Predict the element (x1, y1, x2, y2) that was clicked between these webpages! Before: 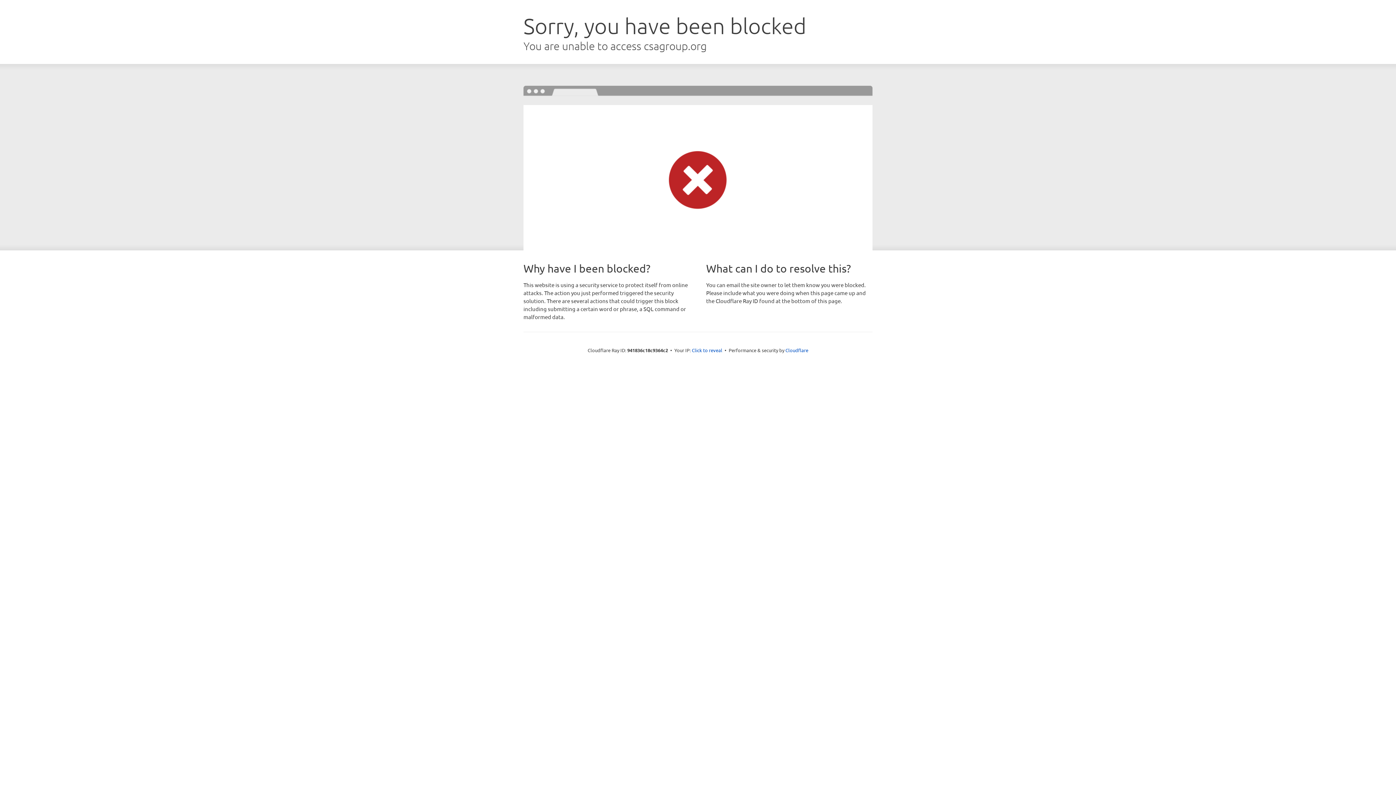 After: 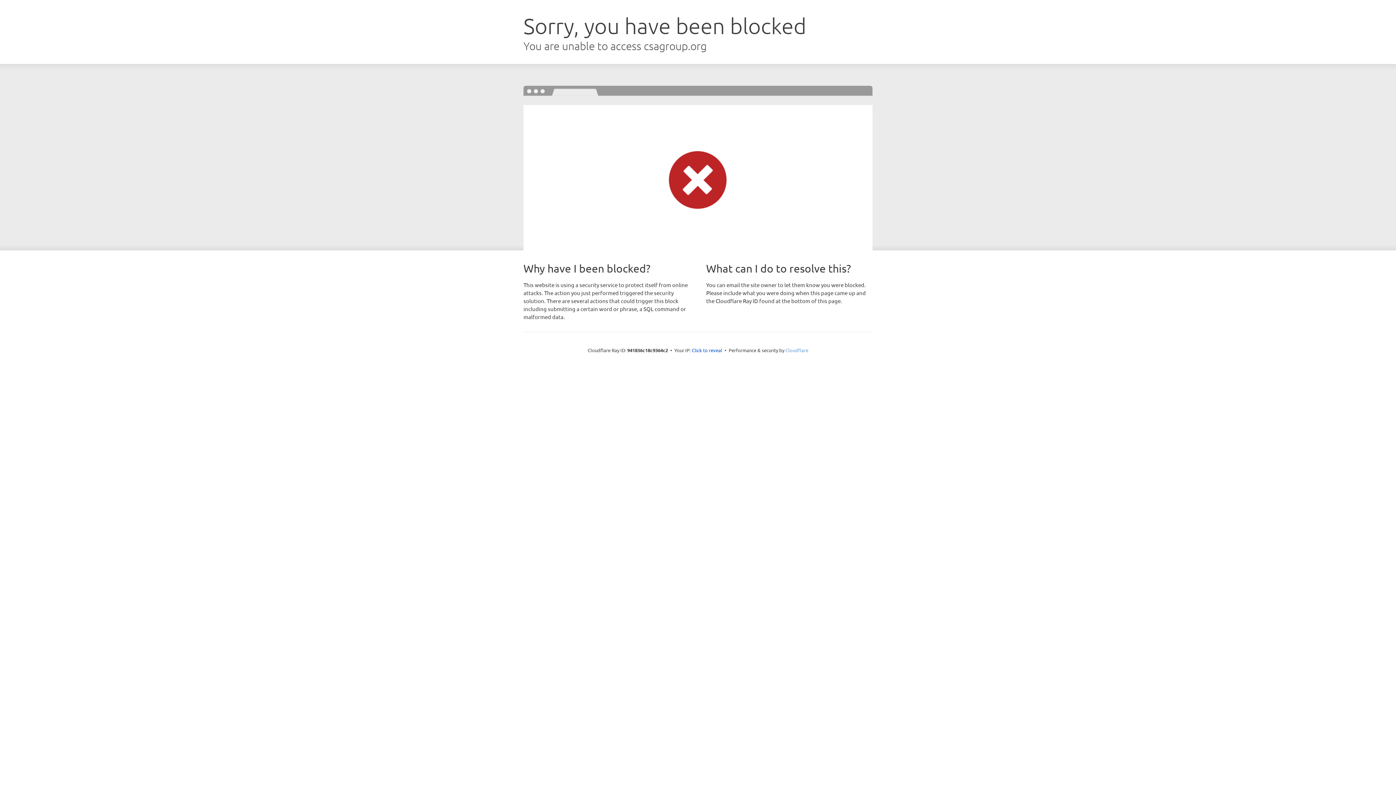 Action: bbox: (785, 347, 808, 353) label: Cloudflare